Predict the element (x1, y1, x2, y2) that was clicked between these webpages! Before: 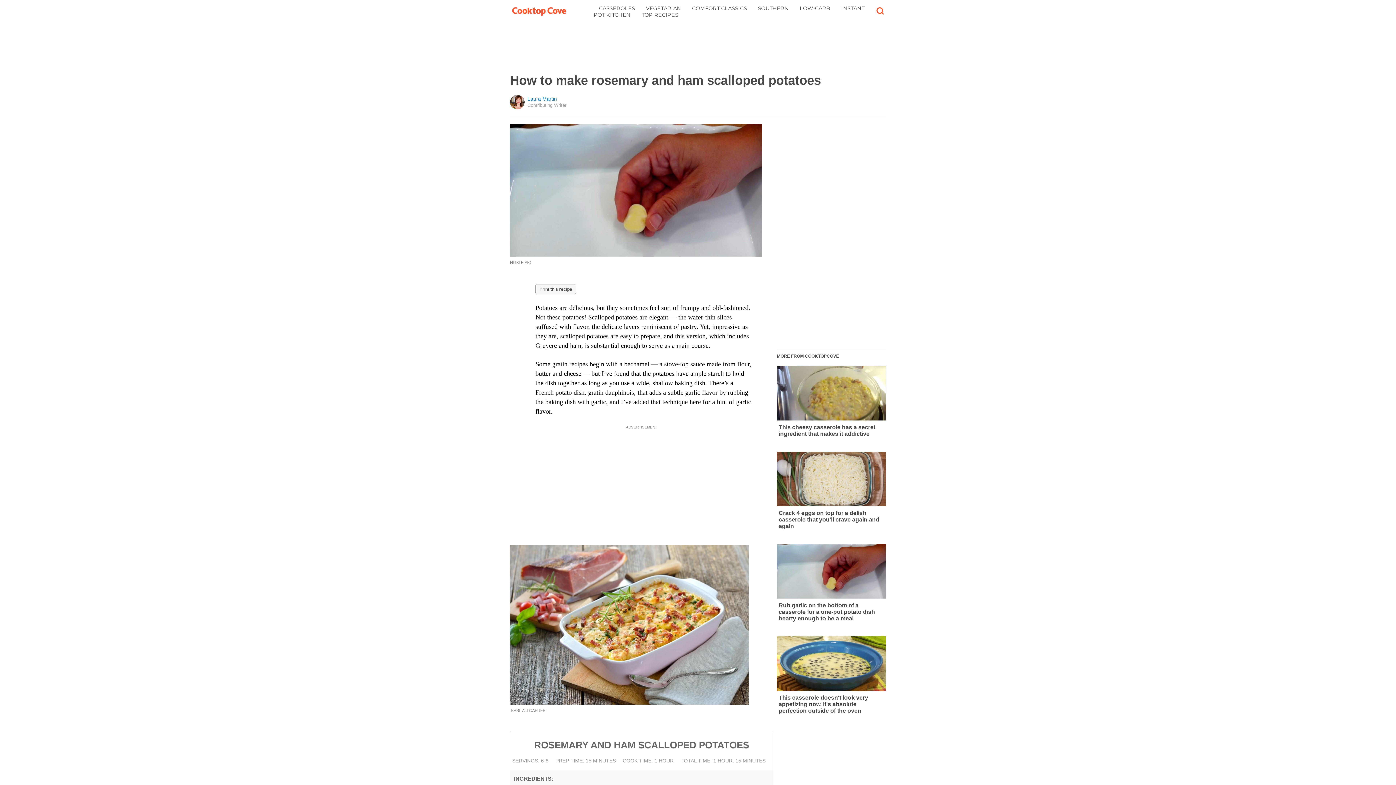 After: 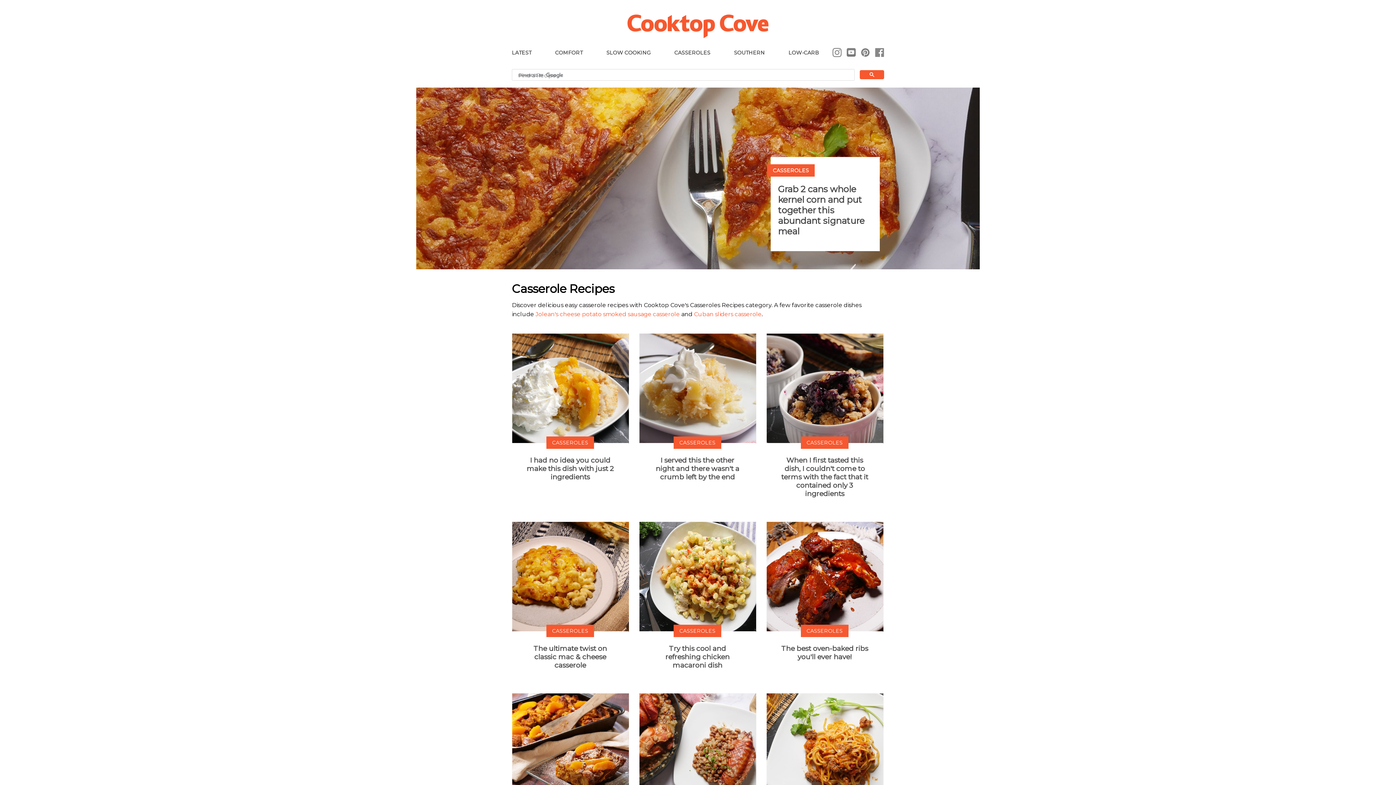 Action: label: CASSEROLES bbox: (599, 5, 635, 11)